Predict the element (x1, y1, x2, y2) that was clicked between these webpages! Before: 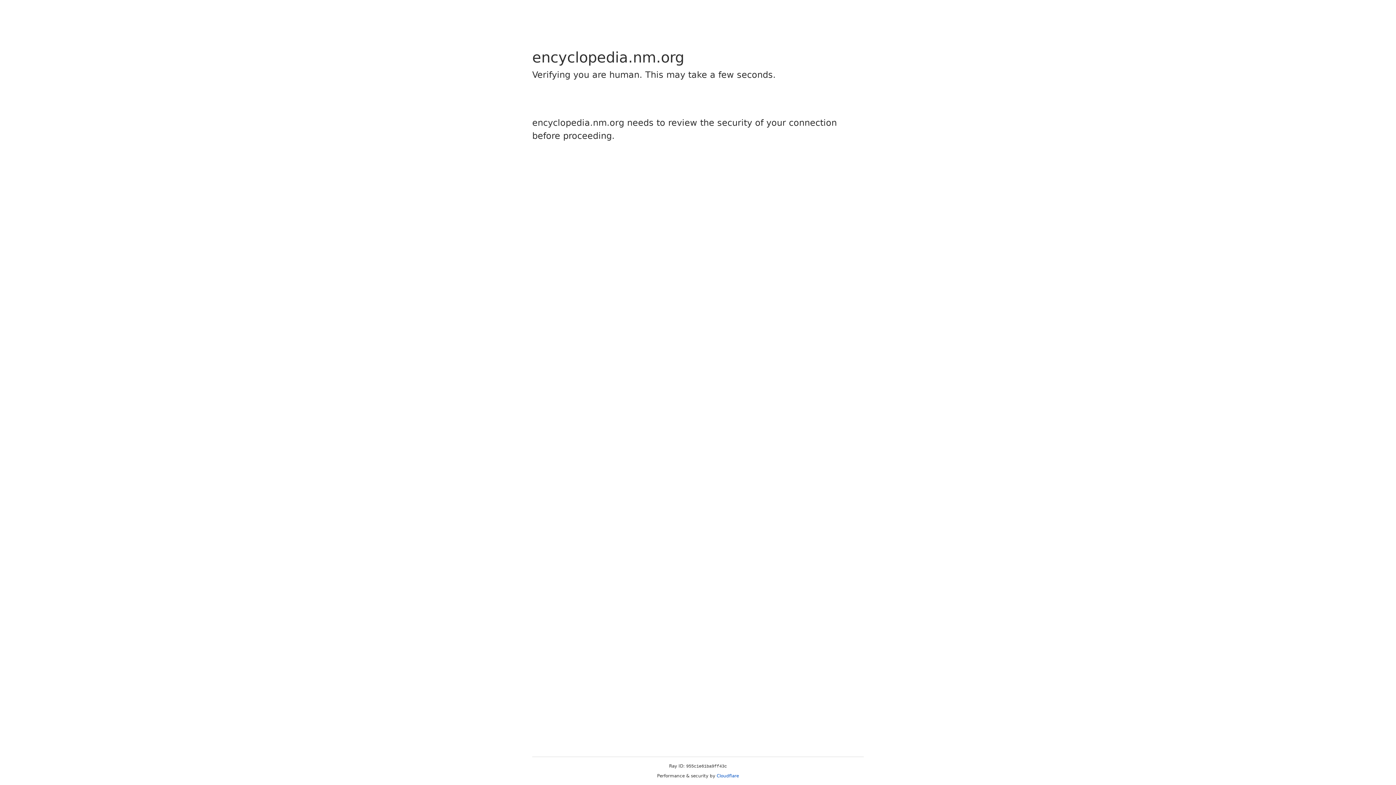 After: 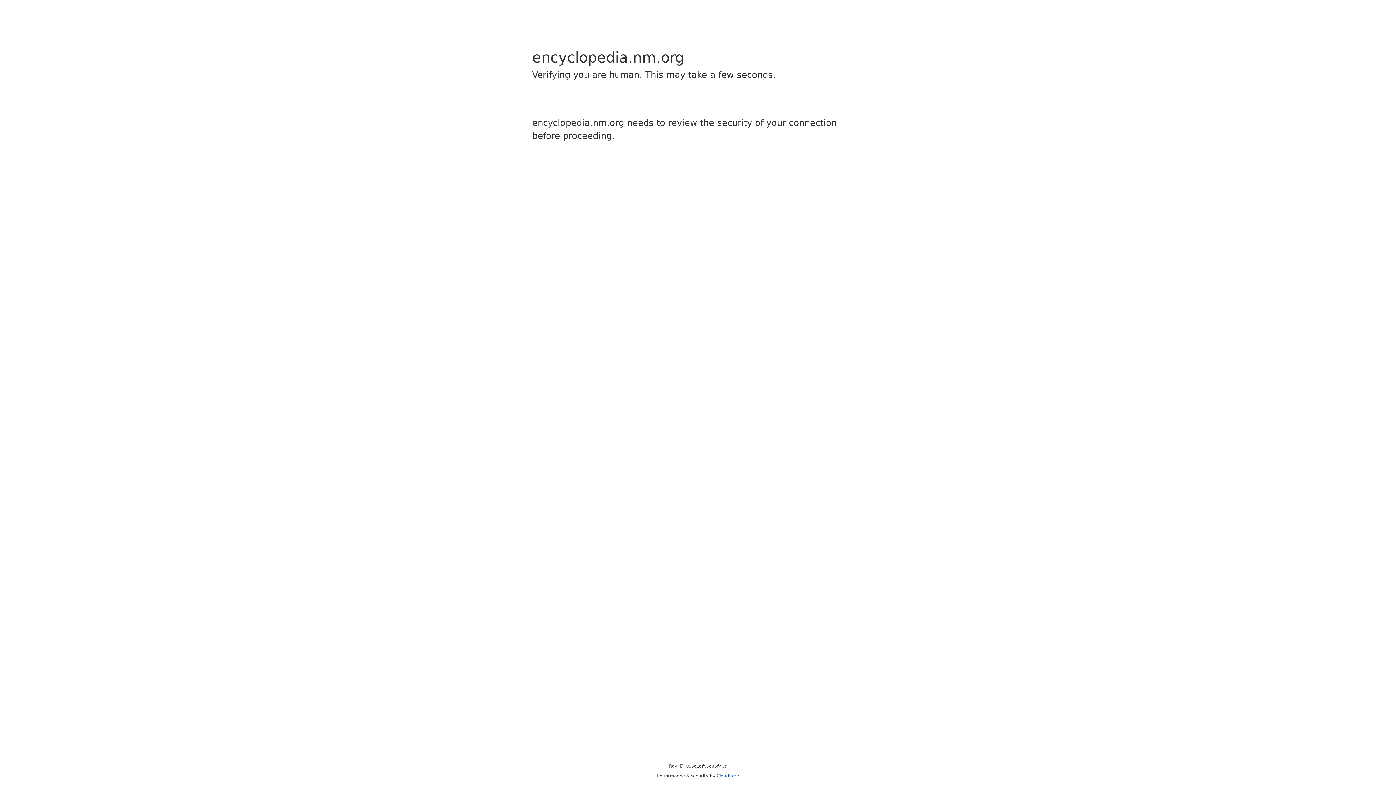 Action: bbox: (716, 773, 739, 778) label: Cloudflare